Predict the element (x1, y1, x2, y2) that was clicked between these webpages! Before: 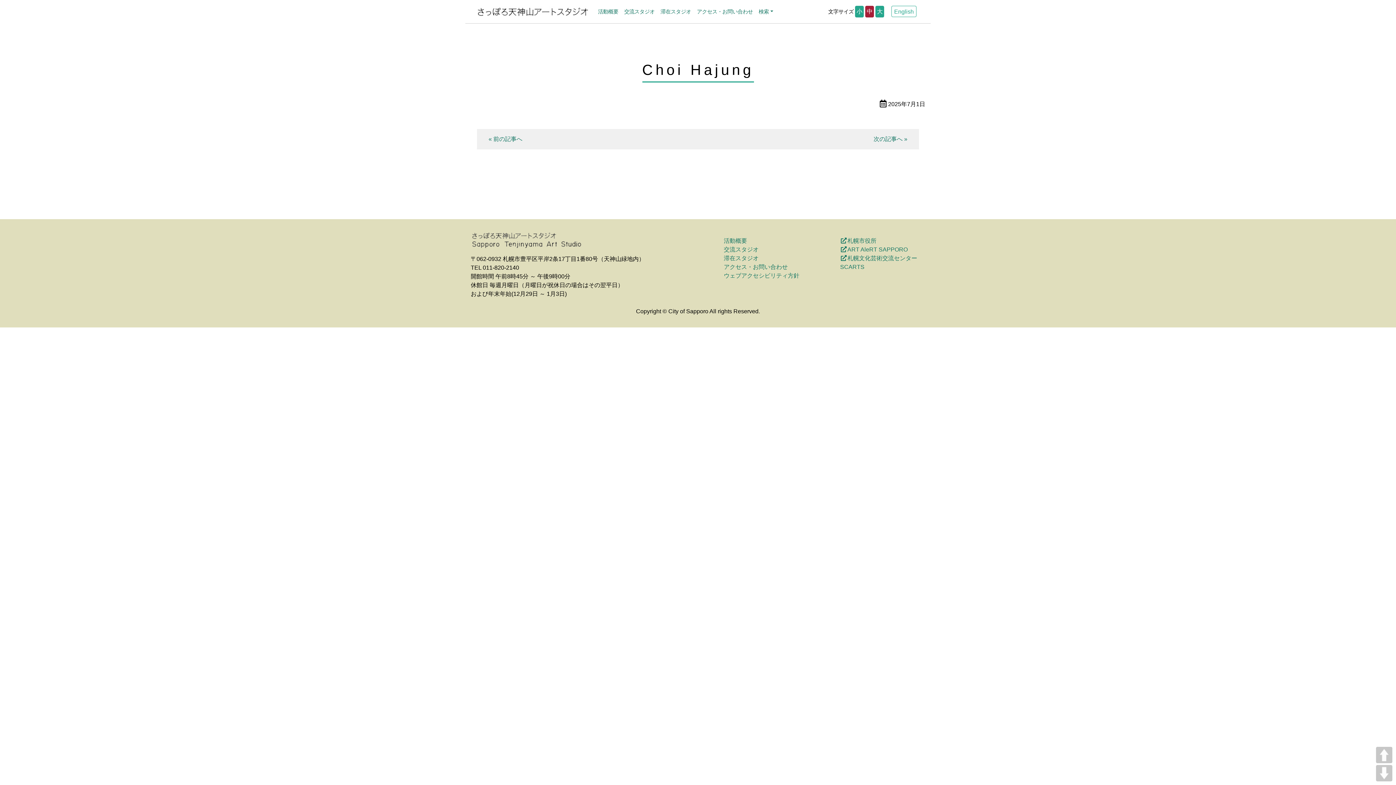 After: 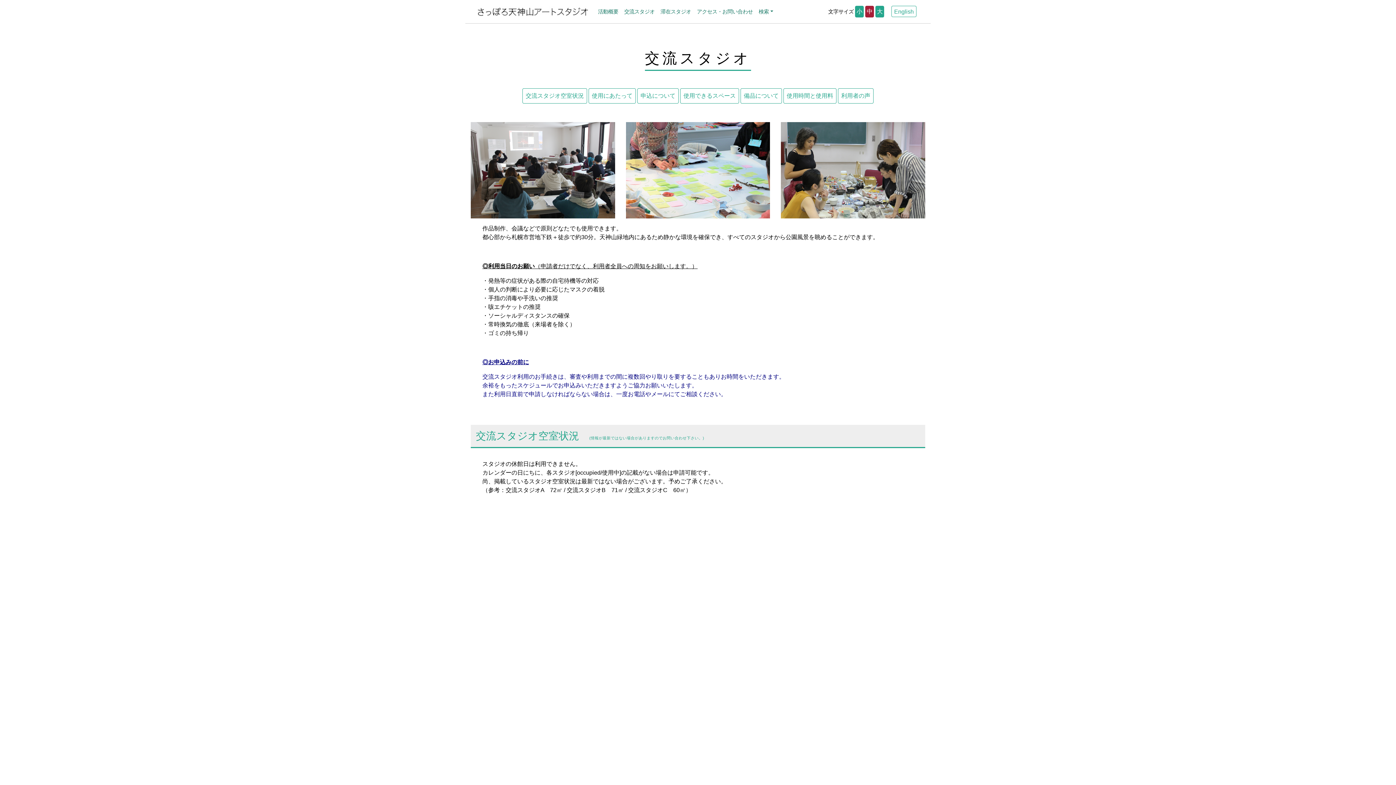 Action: label: 交流スタジオ bbox: (621, 4, 657, 18)